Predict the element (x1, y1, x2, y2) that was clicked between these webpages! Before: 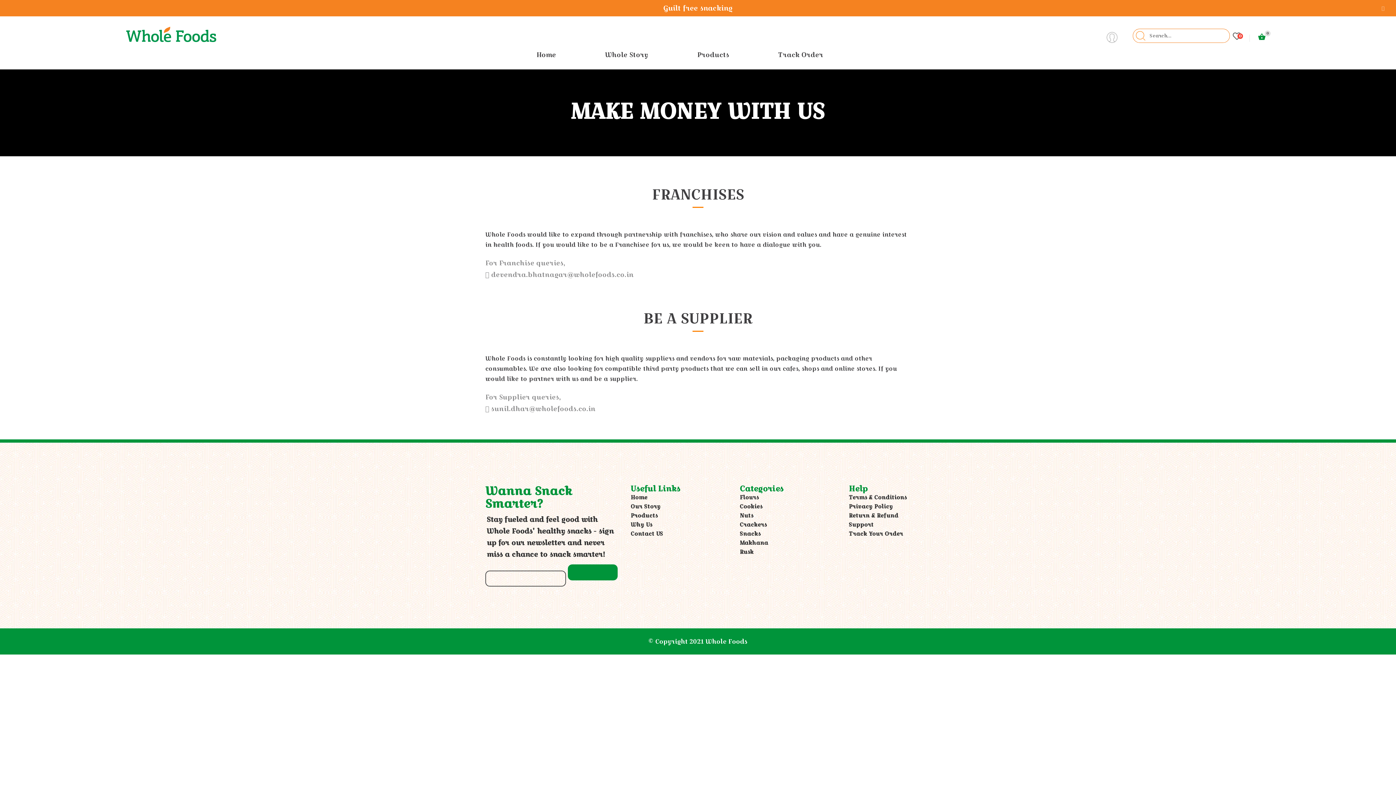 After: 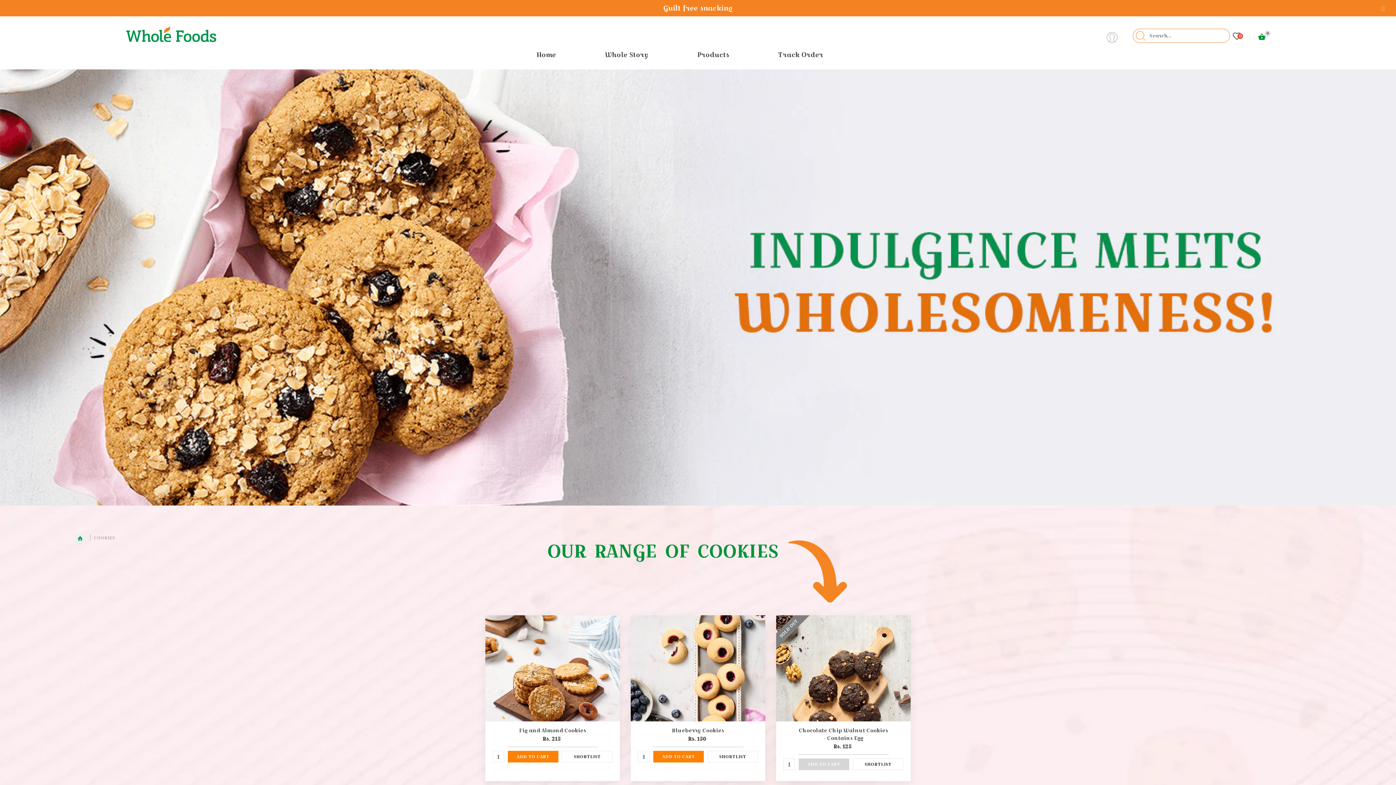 Action: bbox: (740, 502, 762, 510) label: Cookies